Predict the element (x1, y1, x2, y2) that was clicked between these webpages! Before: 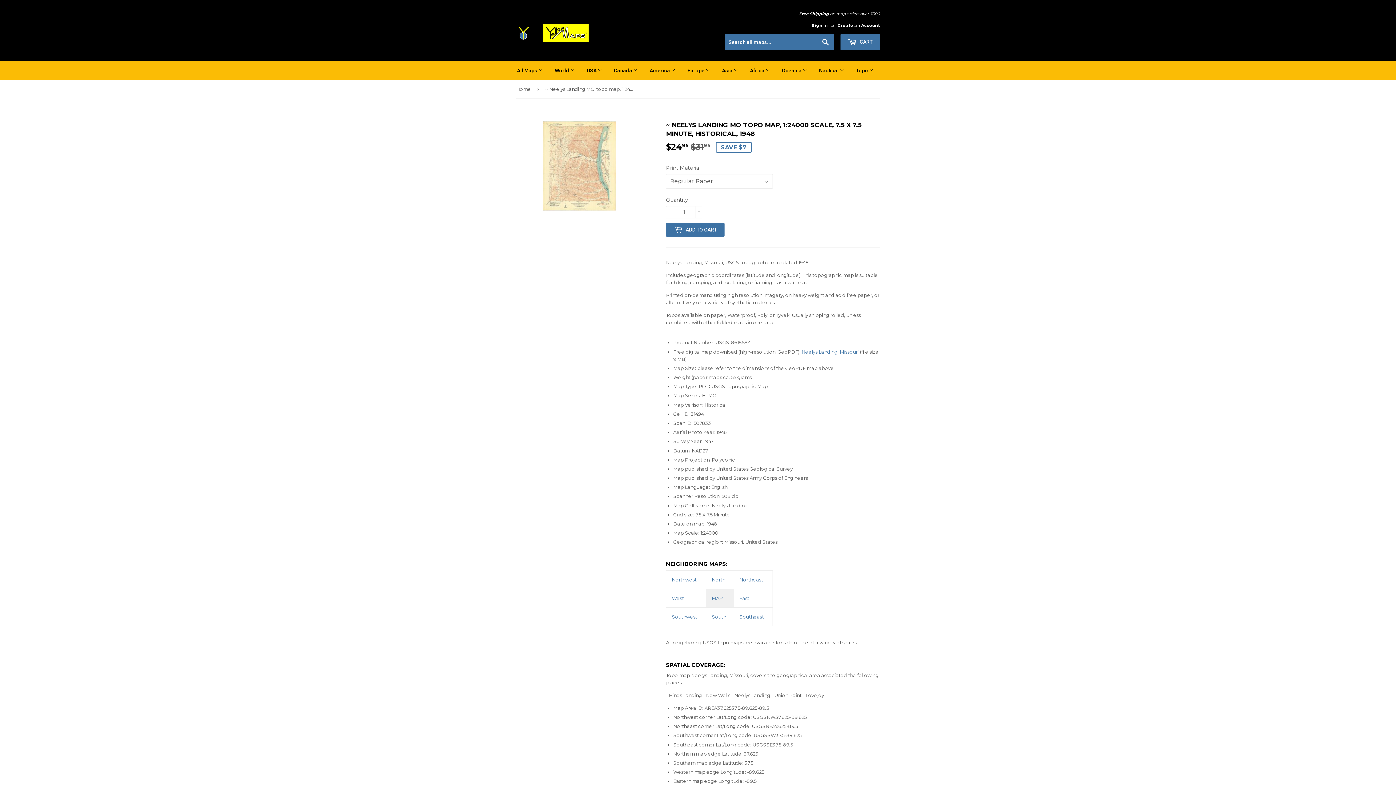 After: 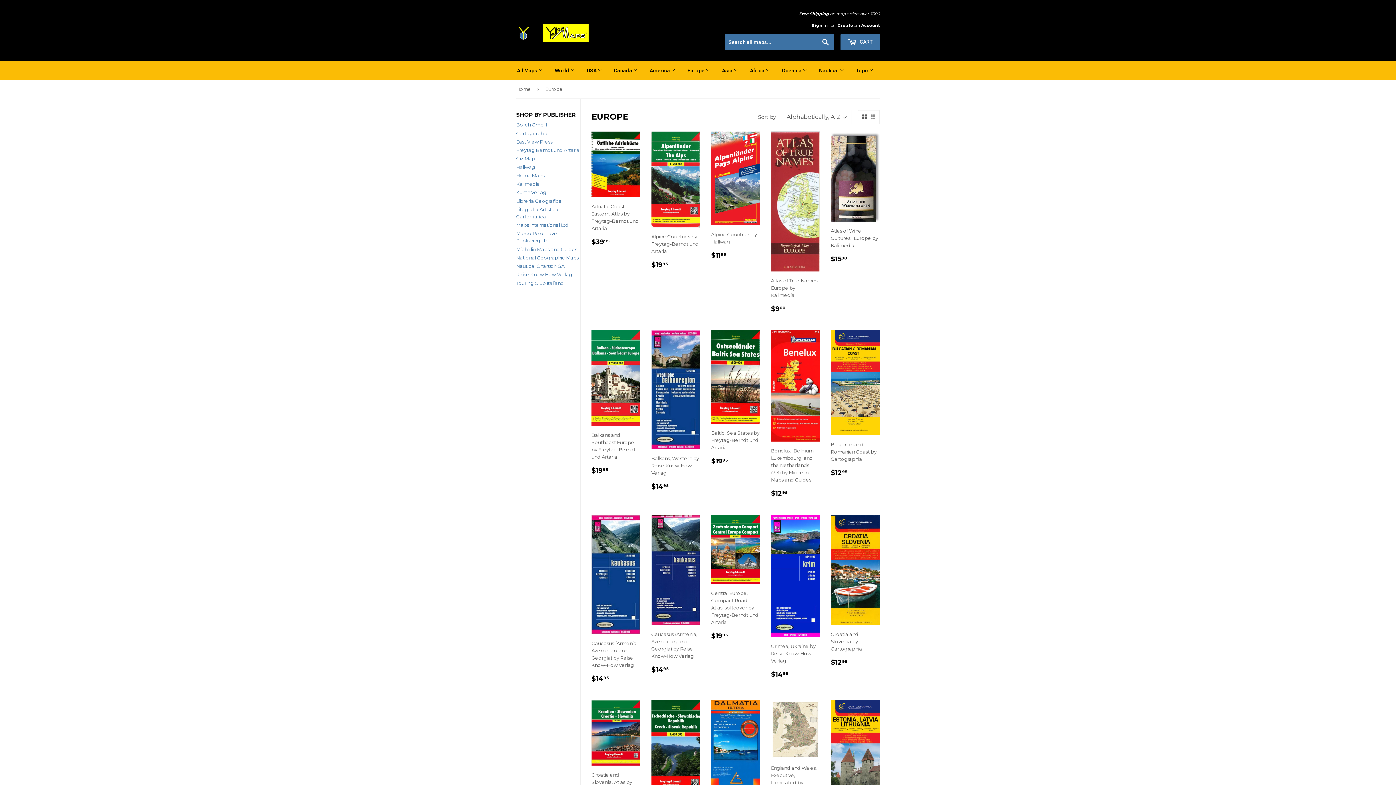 Action: bbox: (682, 61, 715, 80) label: Europe 